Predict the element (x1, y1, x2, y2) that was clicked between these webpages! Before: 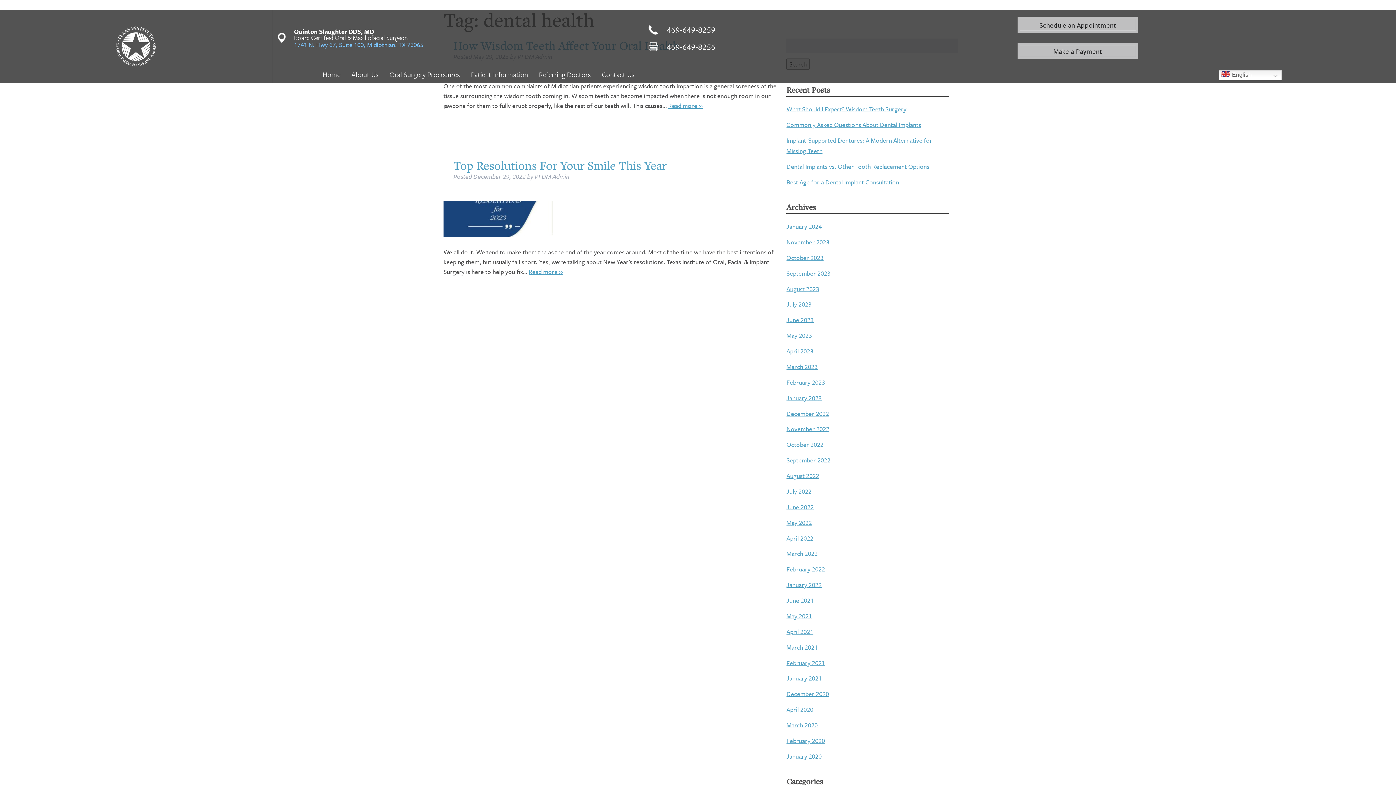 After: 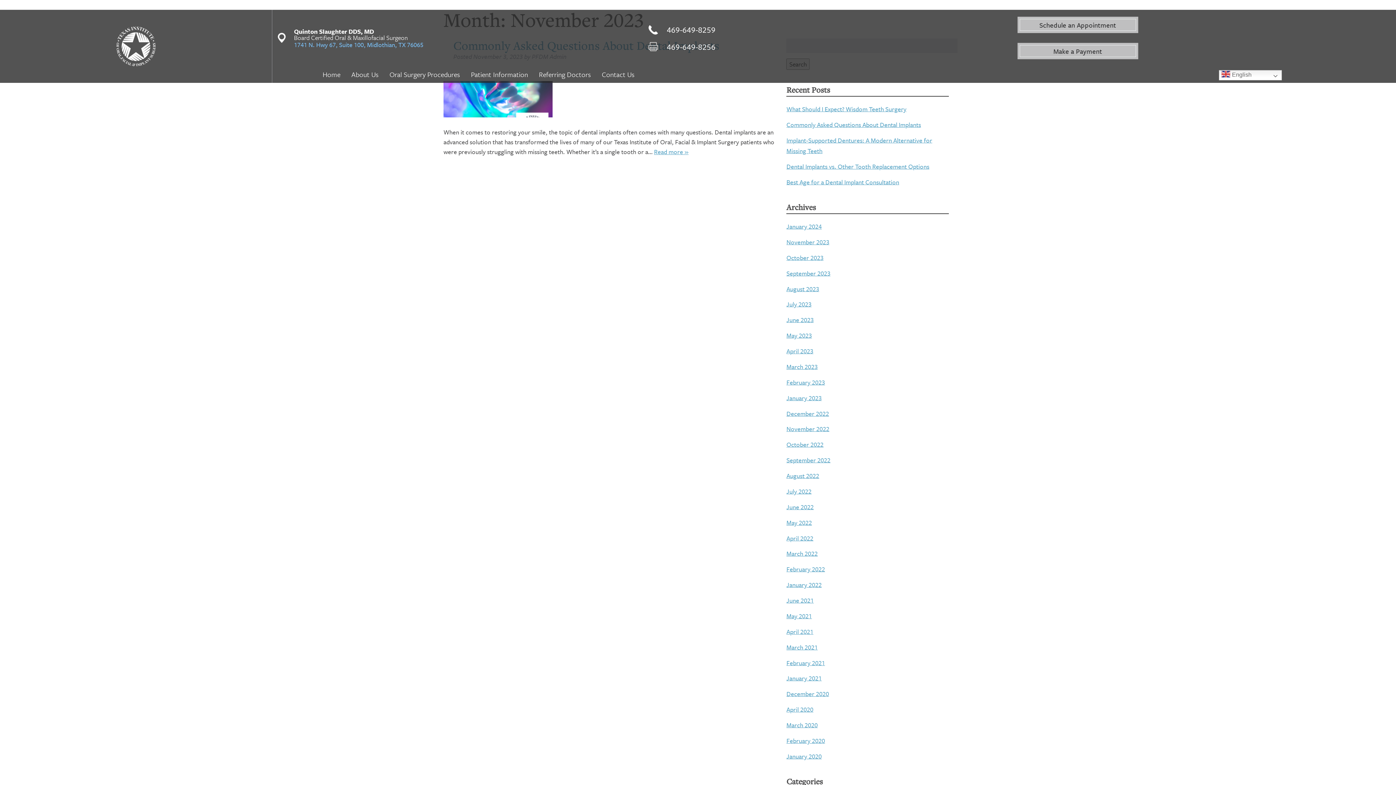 Action: bbox: (786, 237, 829, 246) label: November 2023